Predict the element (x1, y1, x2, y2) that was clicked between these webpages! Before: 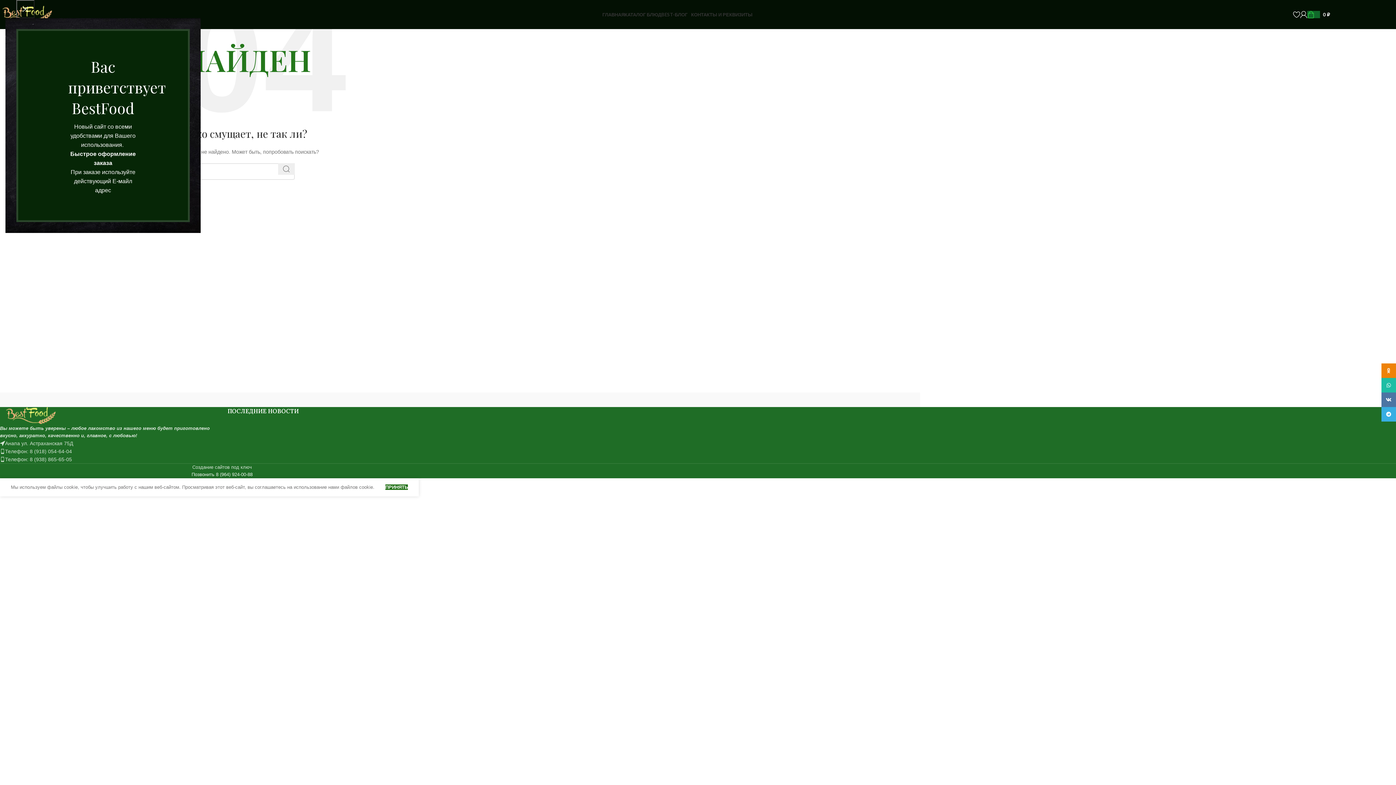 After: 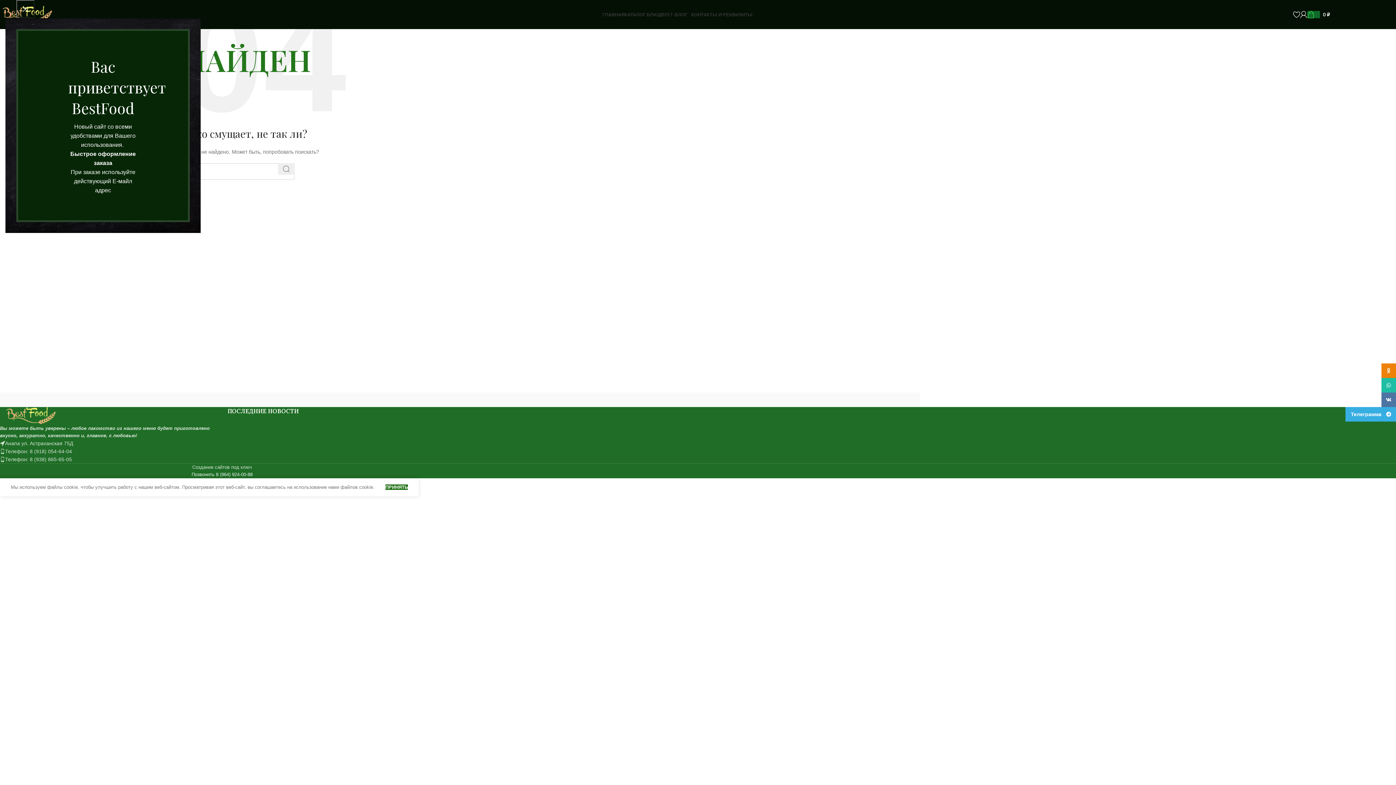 Action: bbox: (1381, 407, 1396, 421) label: Социальная ссылка в Telegram